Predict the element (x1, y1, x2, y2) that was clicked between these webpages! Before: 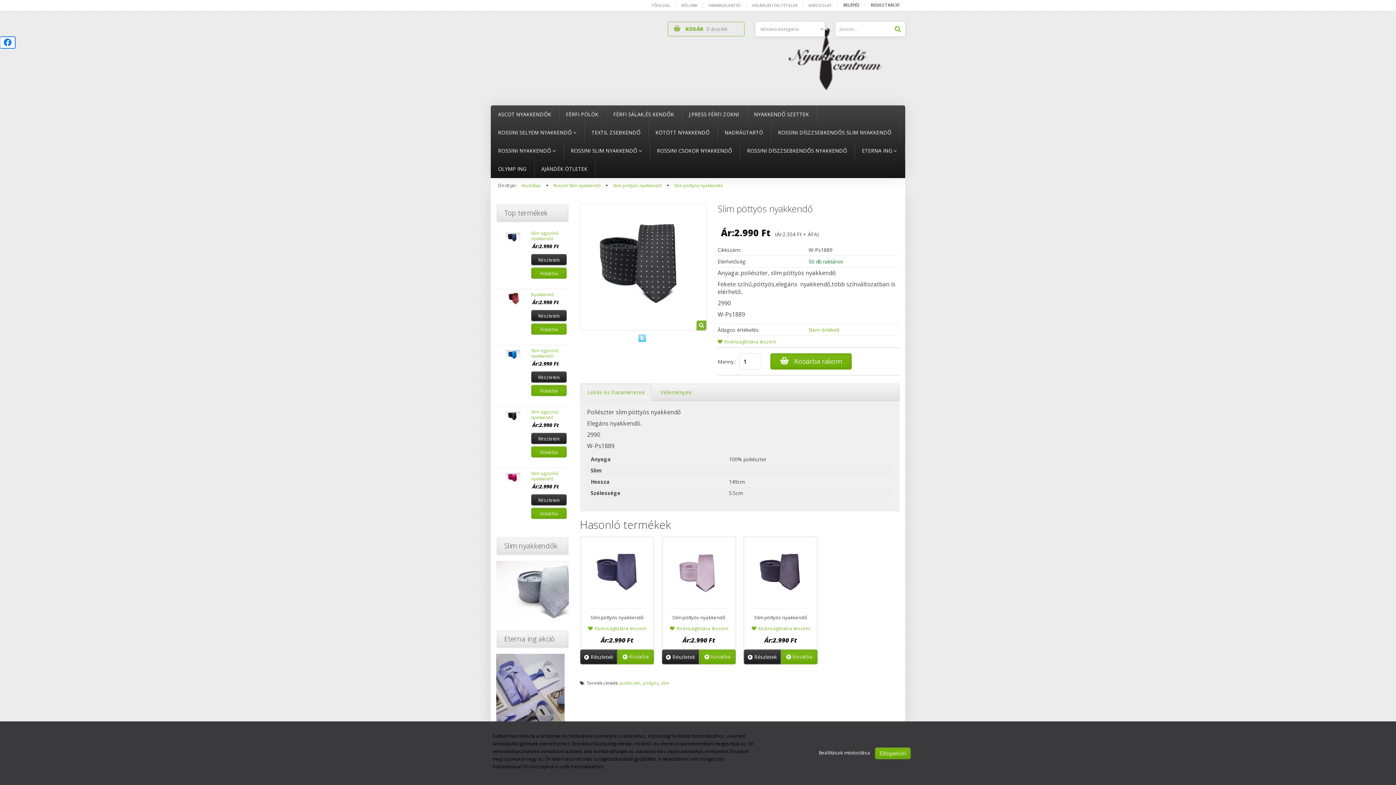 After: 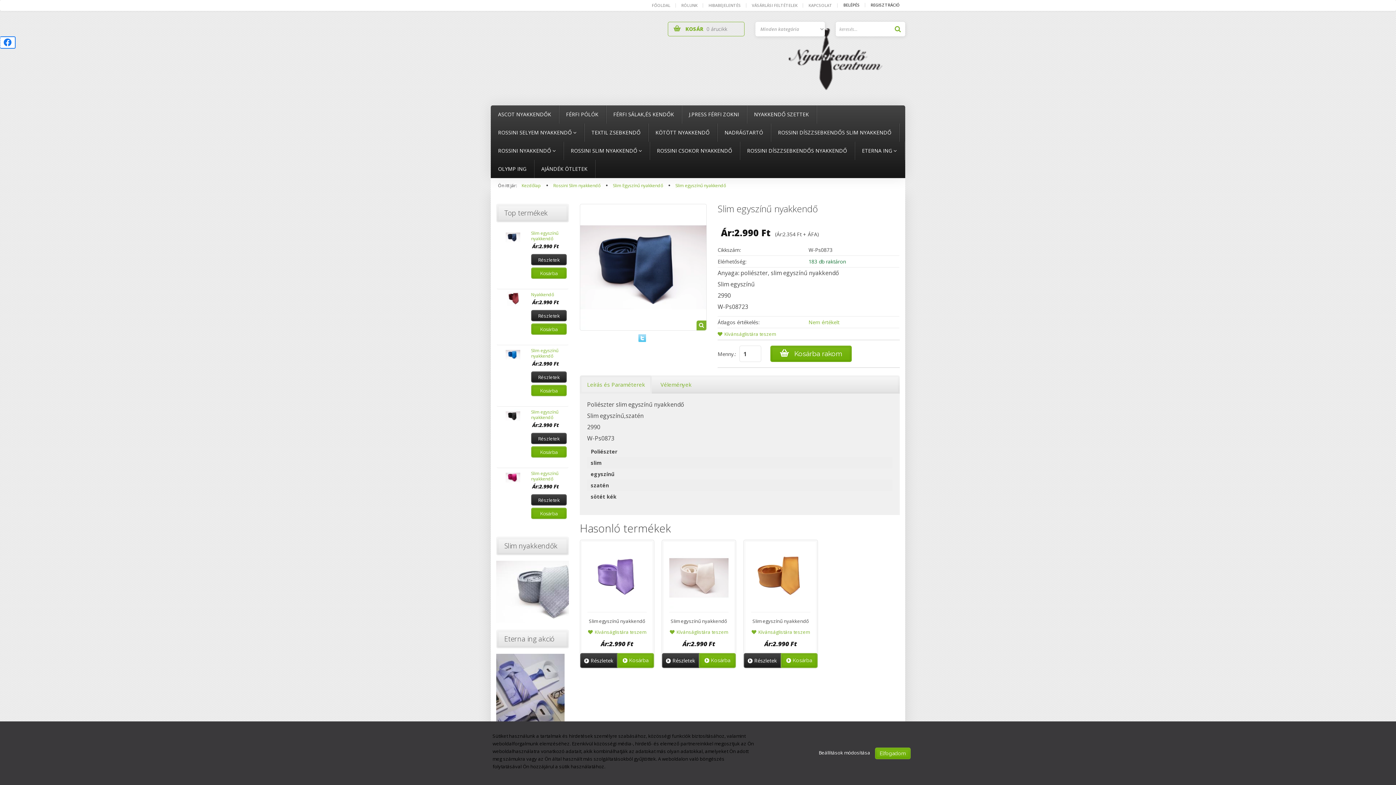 Action: label: Slim egyszínű nyakkendő bbox: (531, 230, 558, 241)